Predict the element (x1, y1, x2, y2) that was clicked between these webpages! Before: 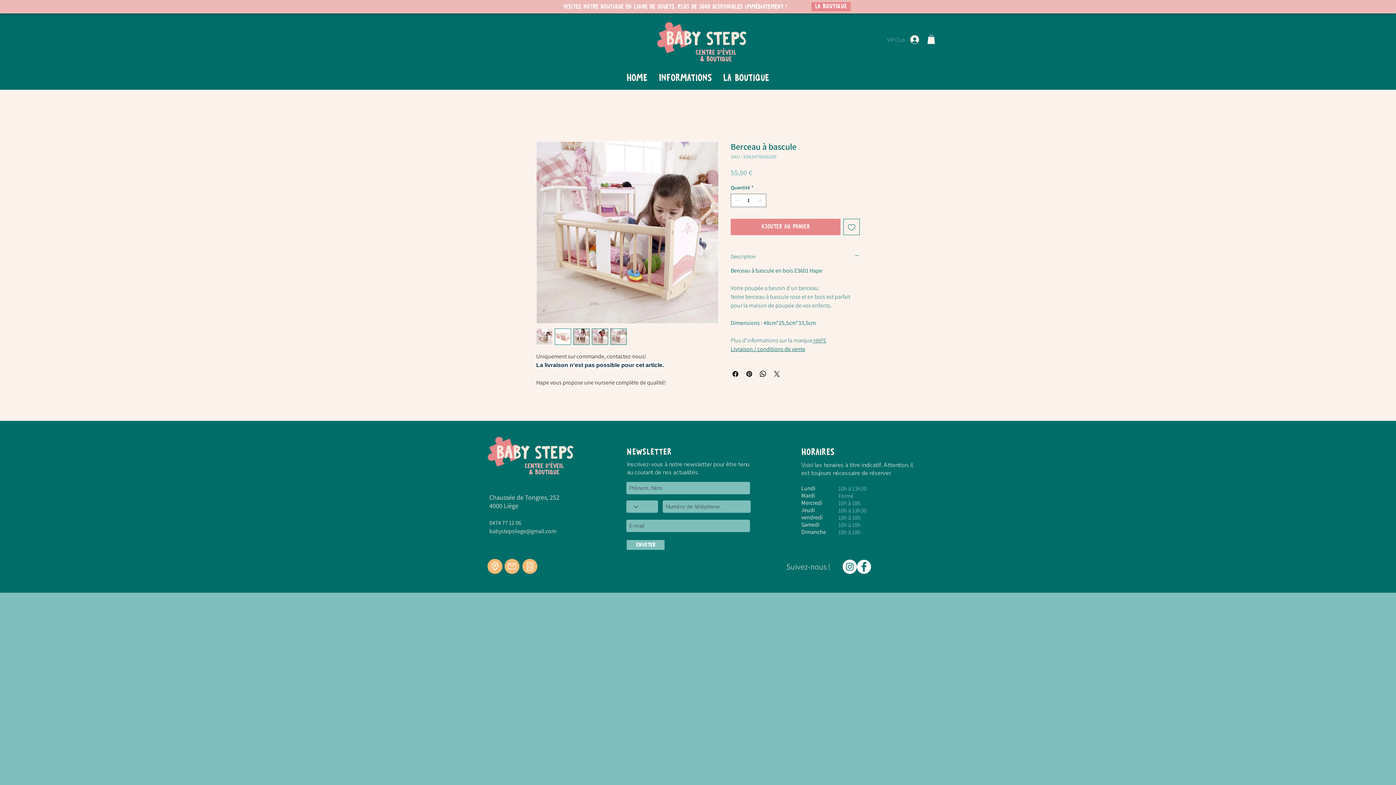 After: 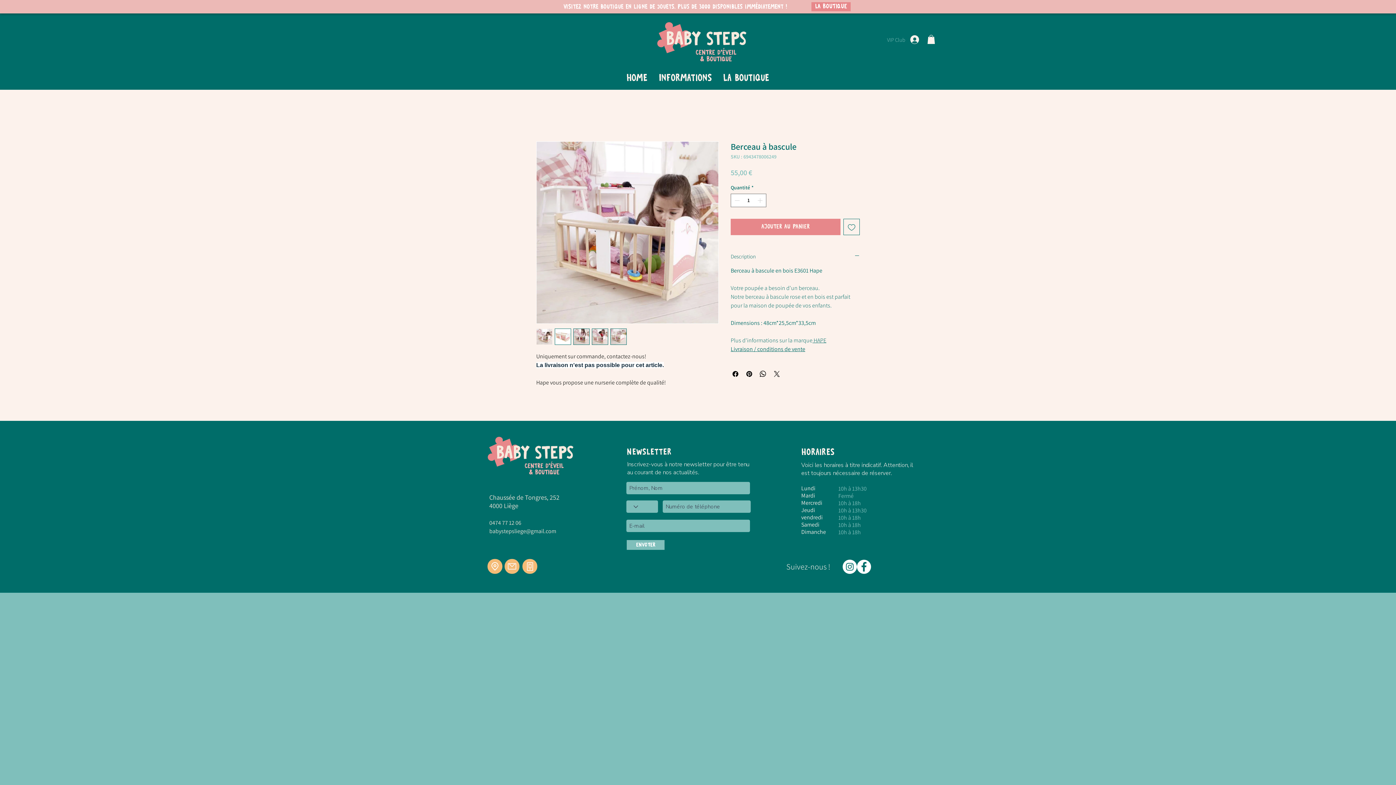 Action: bbox: (536, 328, 552, 345)